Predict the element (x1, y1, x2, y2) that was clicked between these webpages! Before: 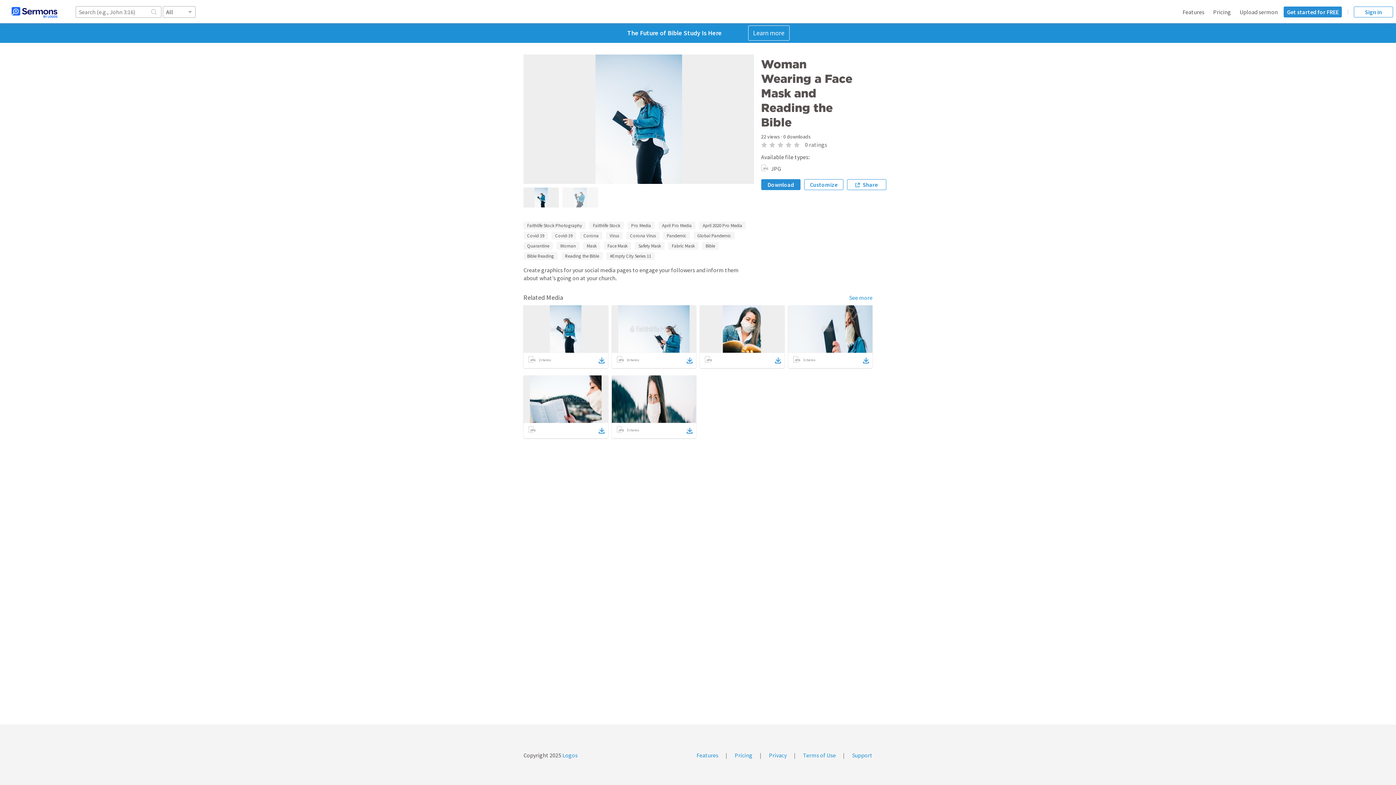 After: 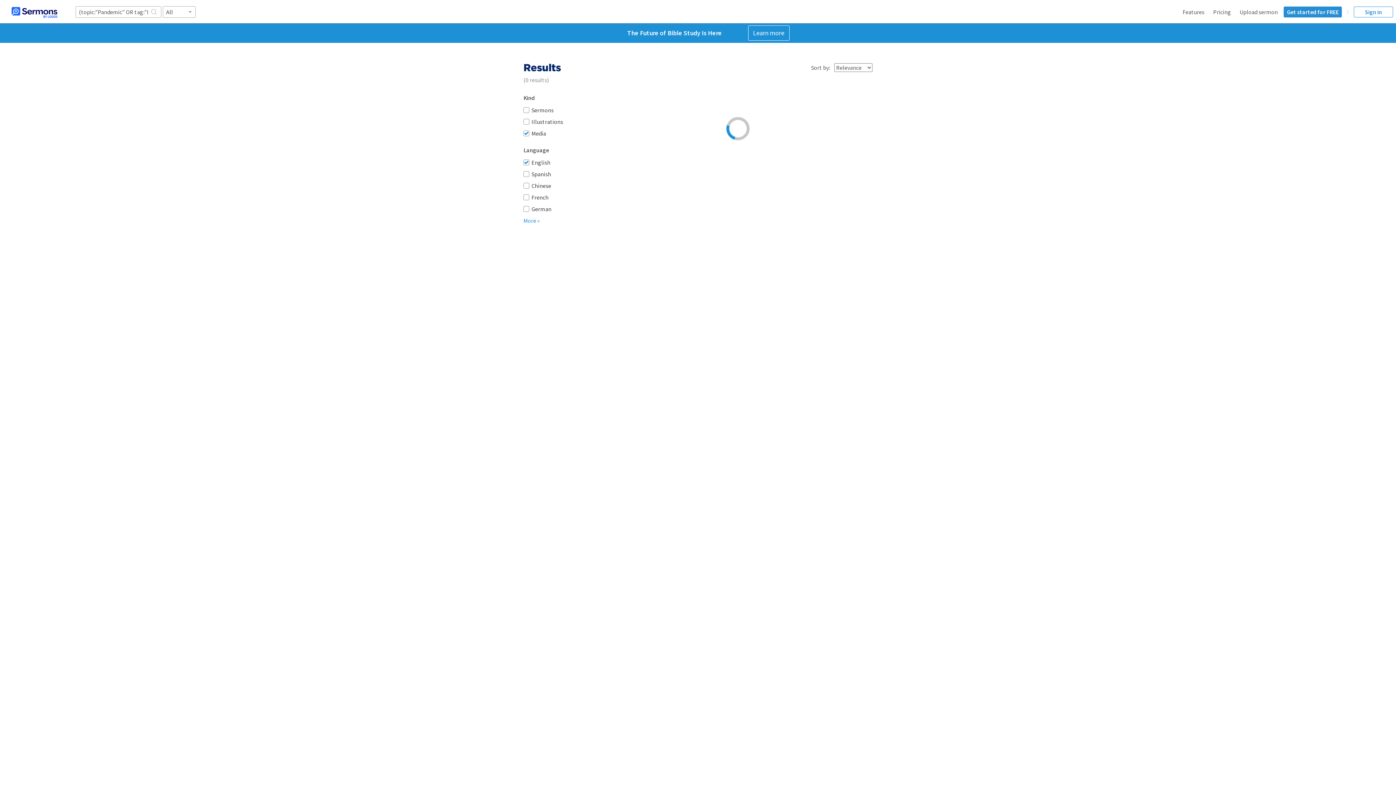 Action: label: Pandemic bbox: (663, 232, 690, 239)